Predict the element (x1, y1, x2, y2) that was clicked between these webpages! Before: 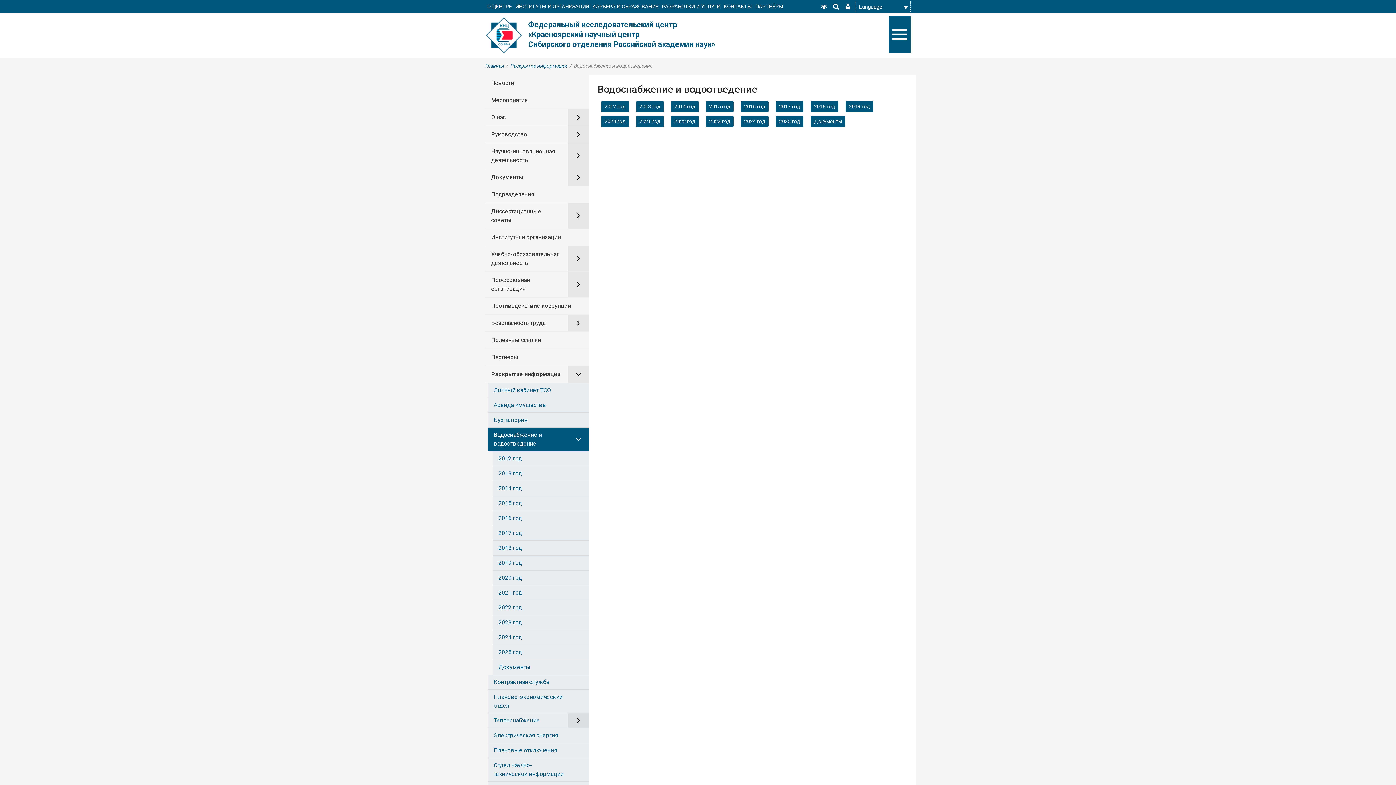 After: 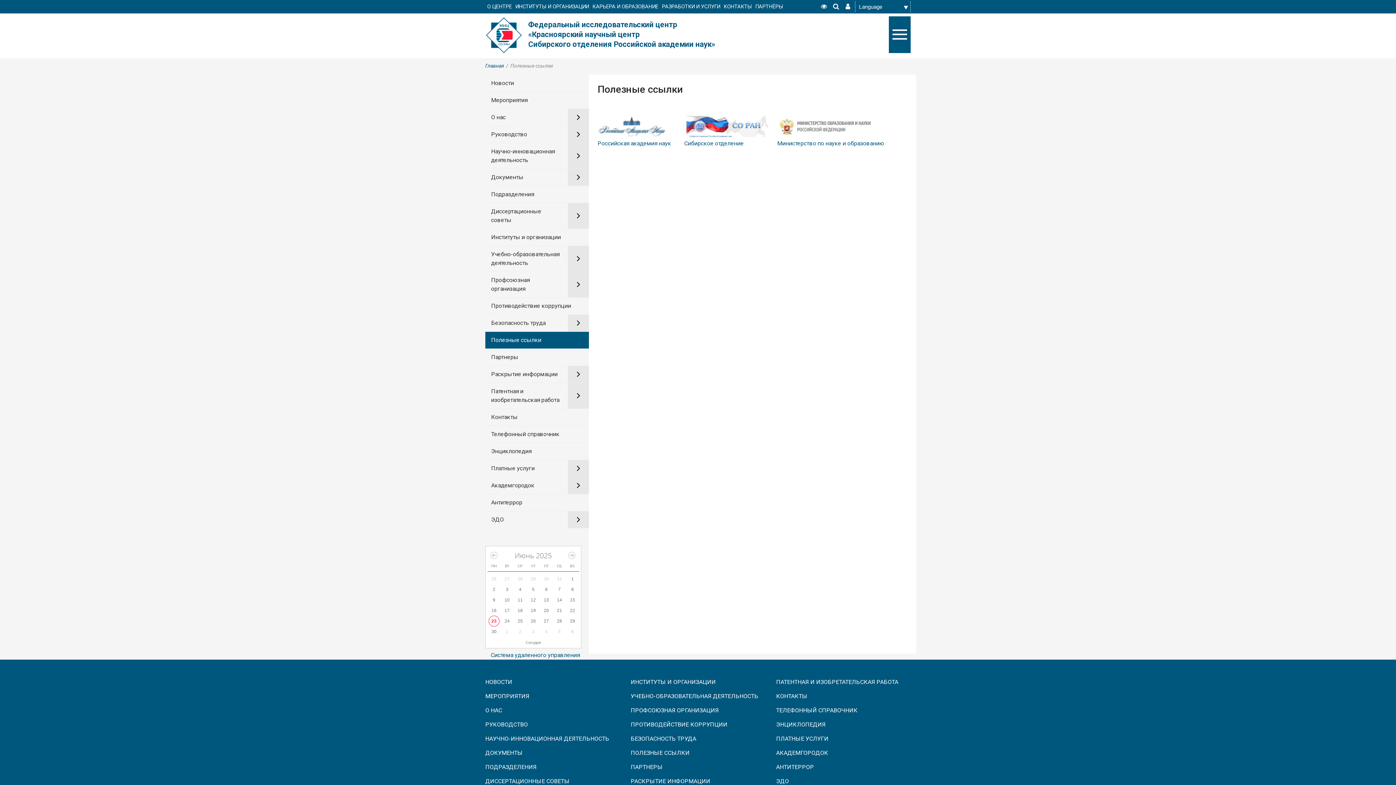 Action: bbox: (485, 331, 589, 349) label: Полезные ссылки